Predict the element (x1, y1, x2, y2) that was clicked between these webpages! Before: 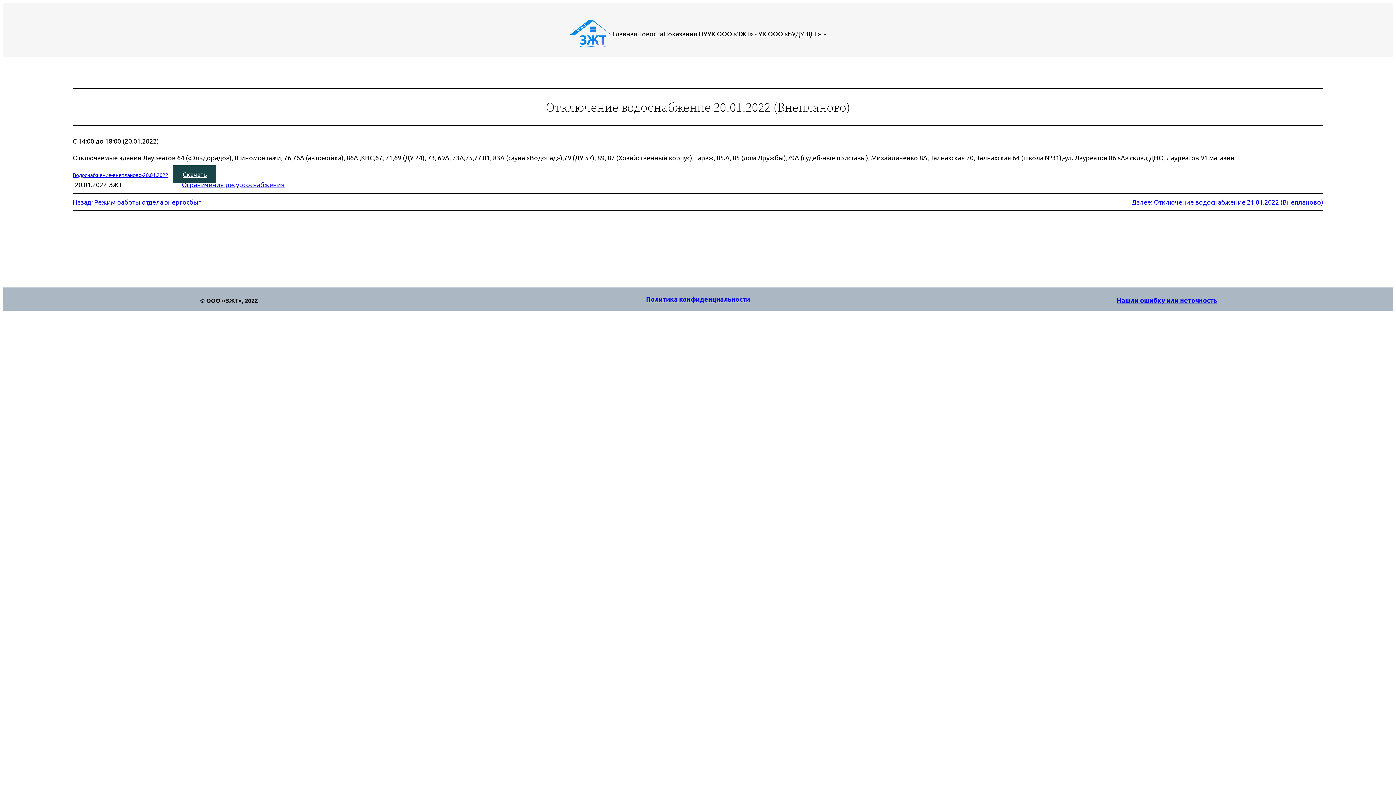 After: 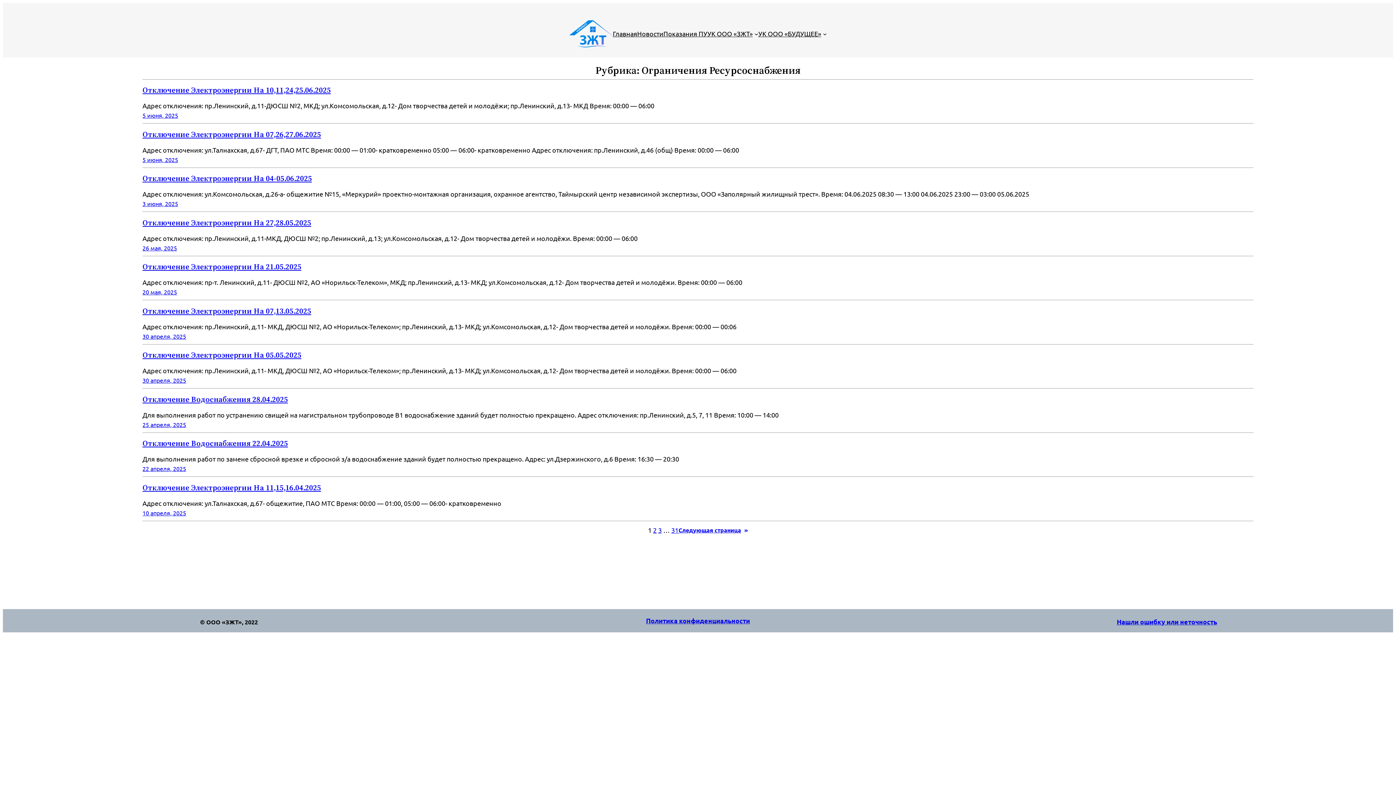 Action: label: Ограничения ресурсоснабжения bbox: (181, 180, 284, 188)